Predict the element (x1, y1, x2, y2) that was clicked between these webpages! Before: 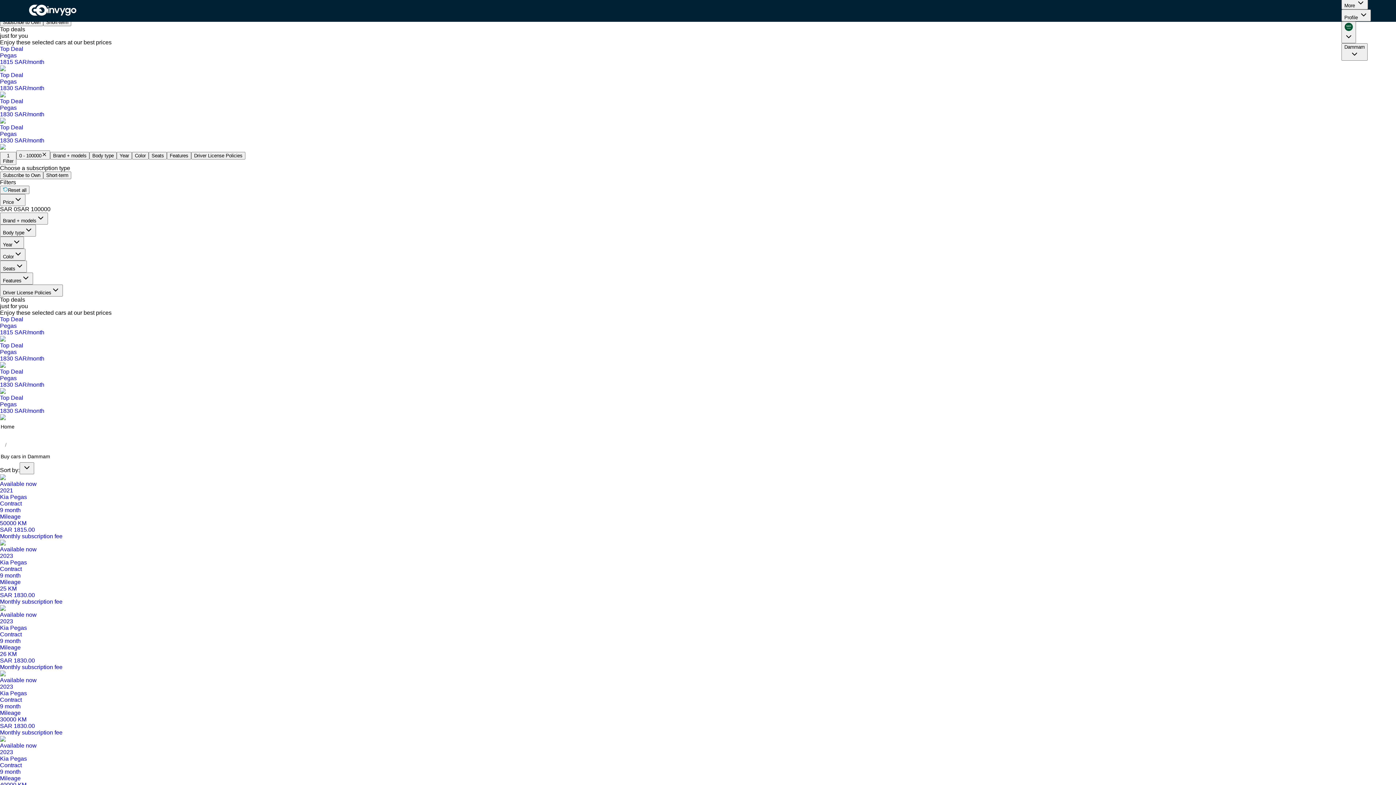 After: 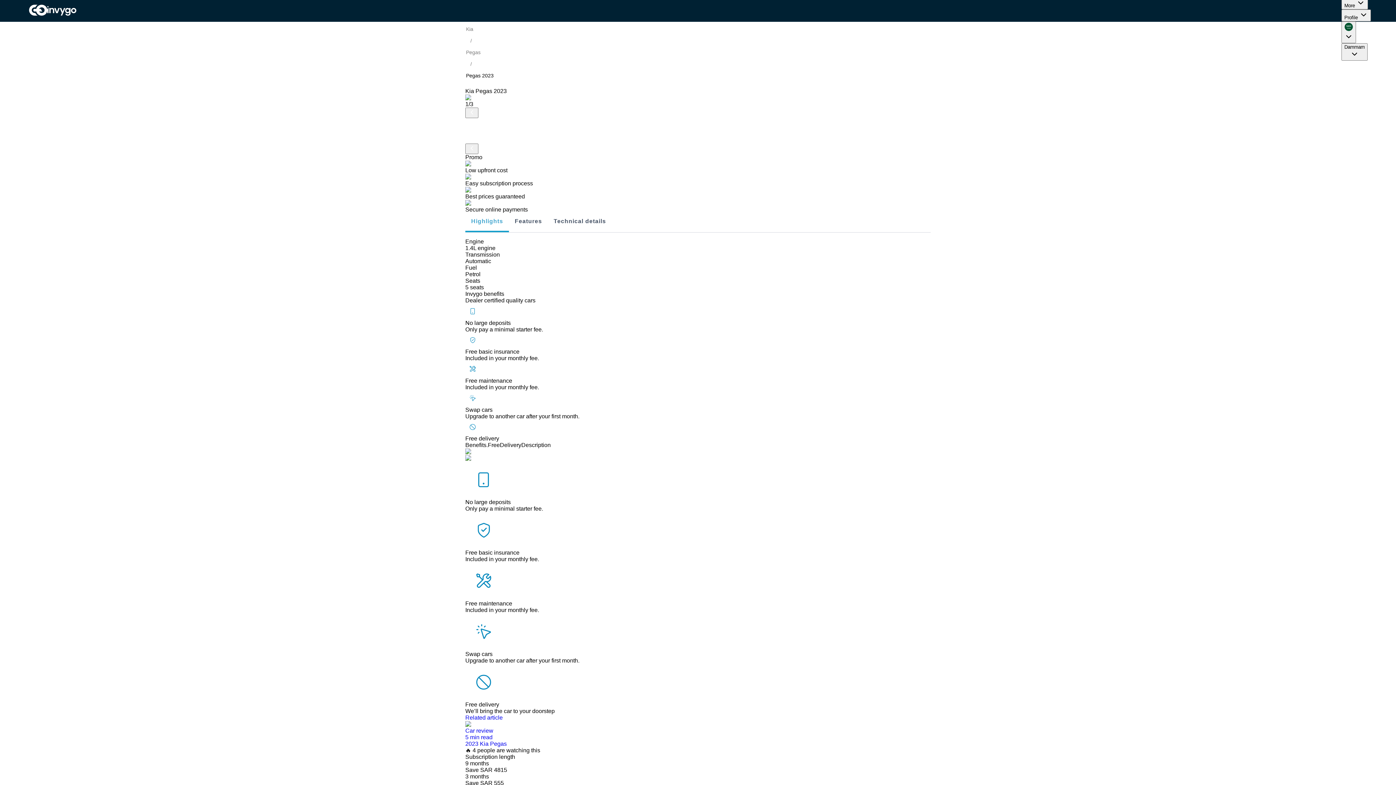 Action: label: Top Deal
Pegas
1830 SAR/month bbox: (0, 342, 1396, 368)